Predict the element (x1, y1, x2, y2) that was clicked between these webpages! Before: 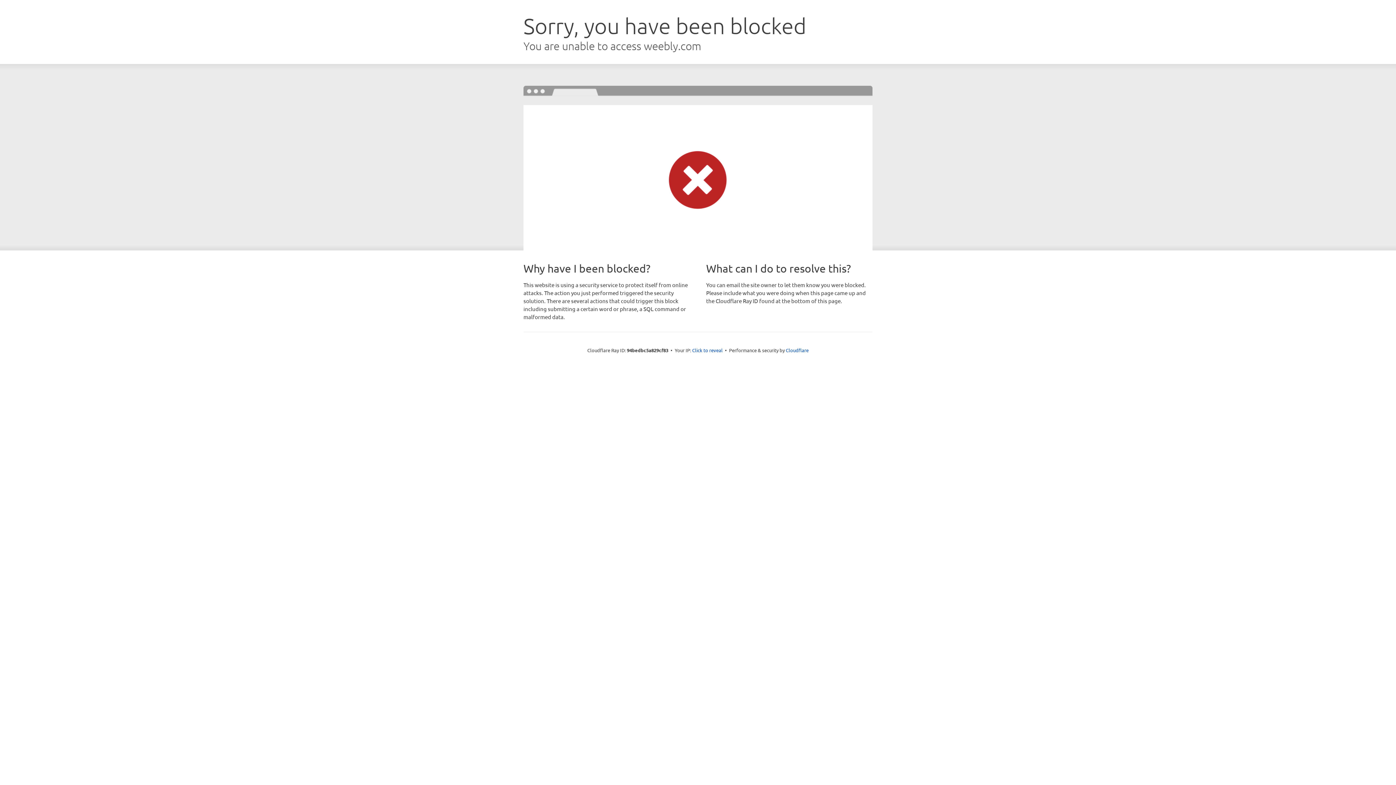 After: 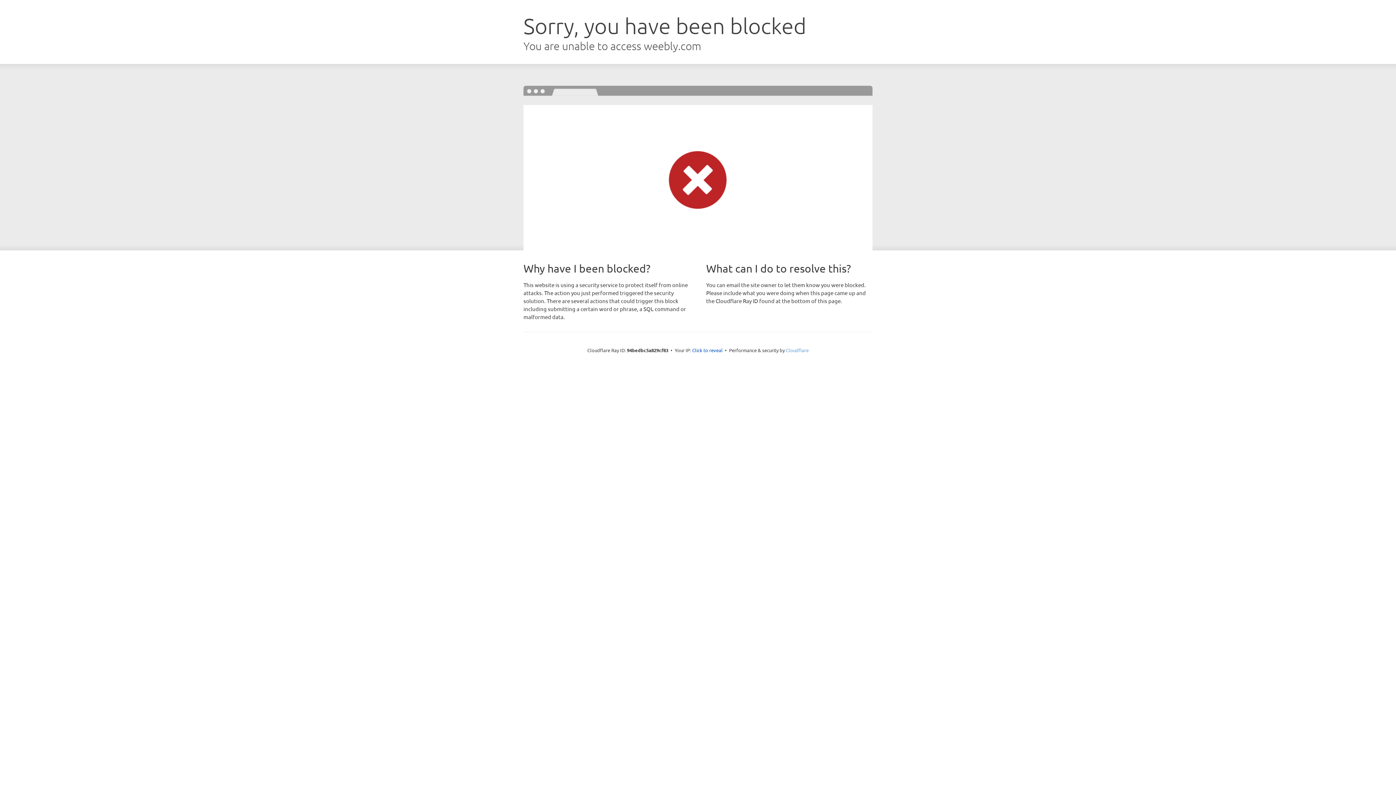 Action: bbox: (786, 347, 808, 353) label: Cloudflare